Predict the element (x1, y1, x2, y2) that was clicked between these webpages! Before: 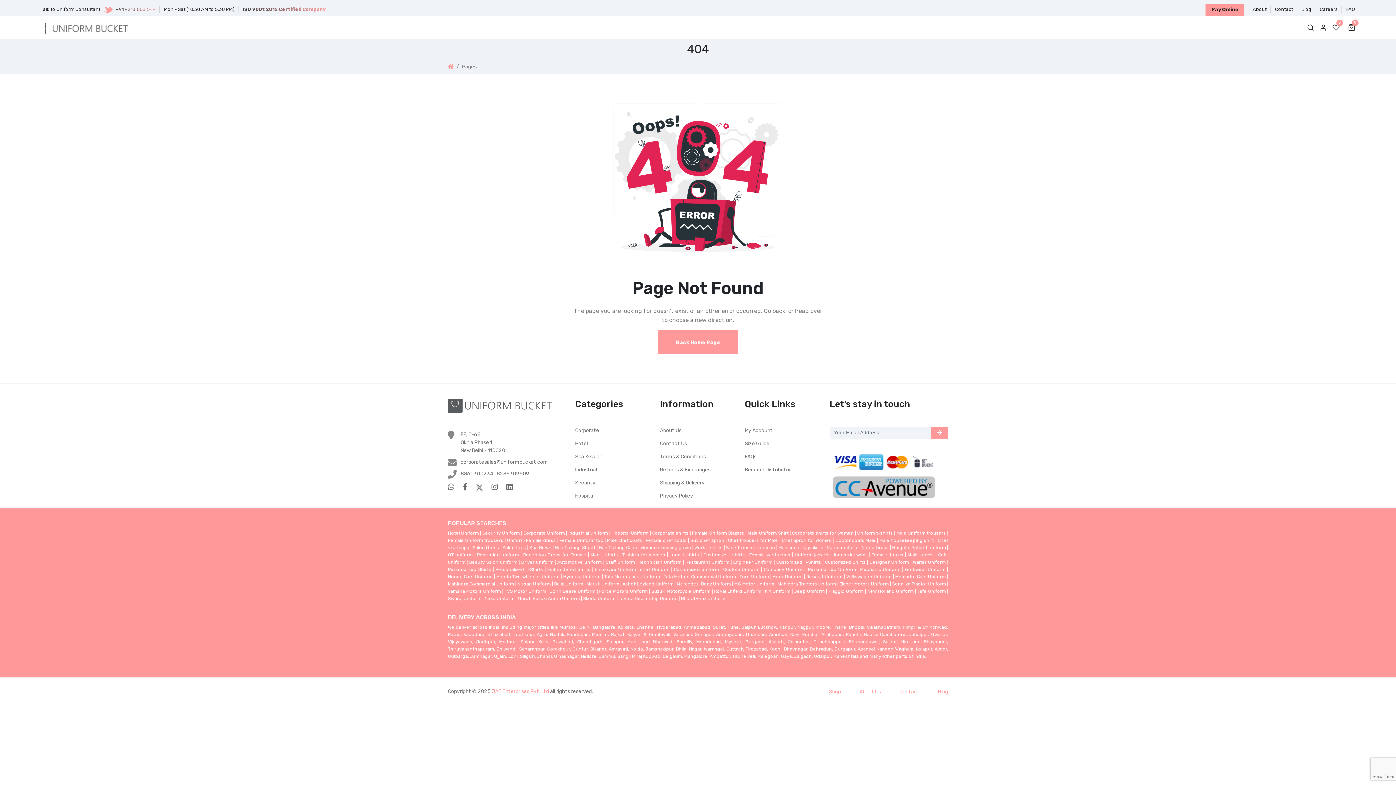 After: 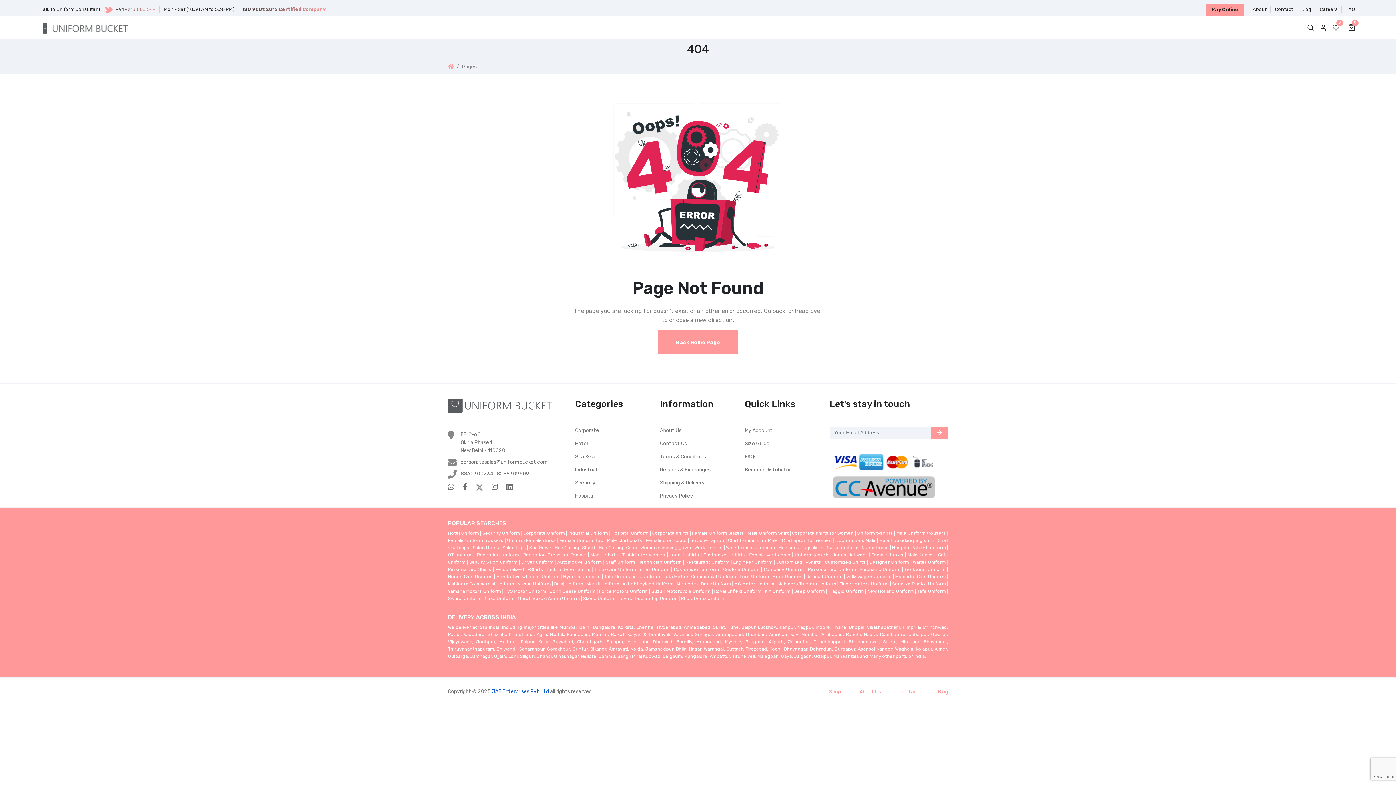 Action: bbox: (492, 688, 549, 694) label: JAF Enterprises Pvt. Ltd